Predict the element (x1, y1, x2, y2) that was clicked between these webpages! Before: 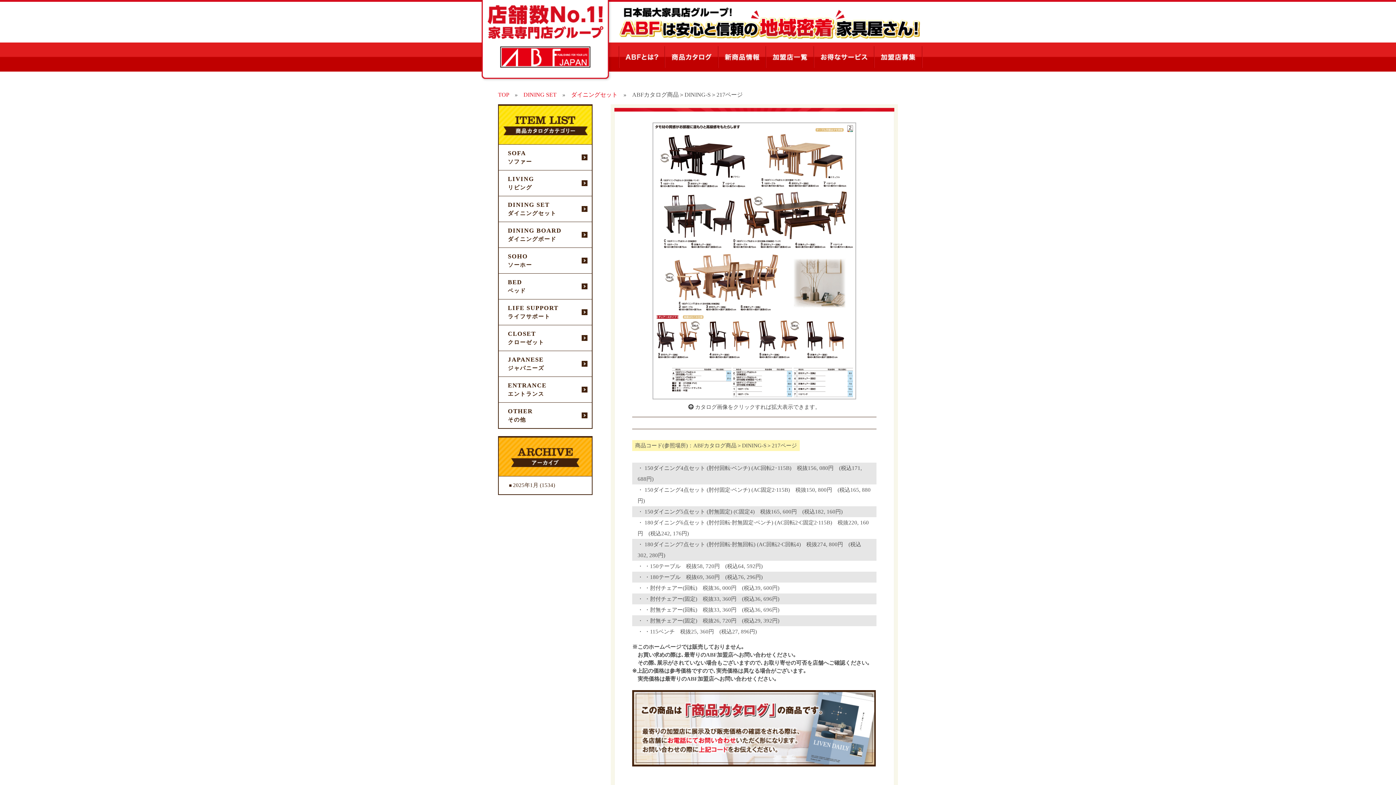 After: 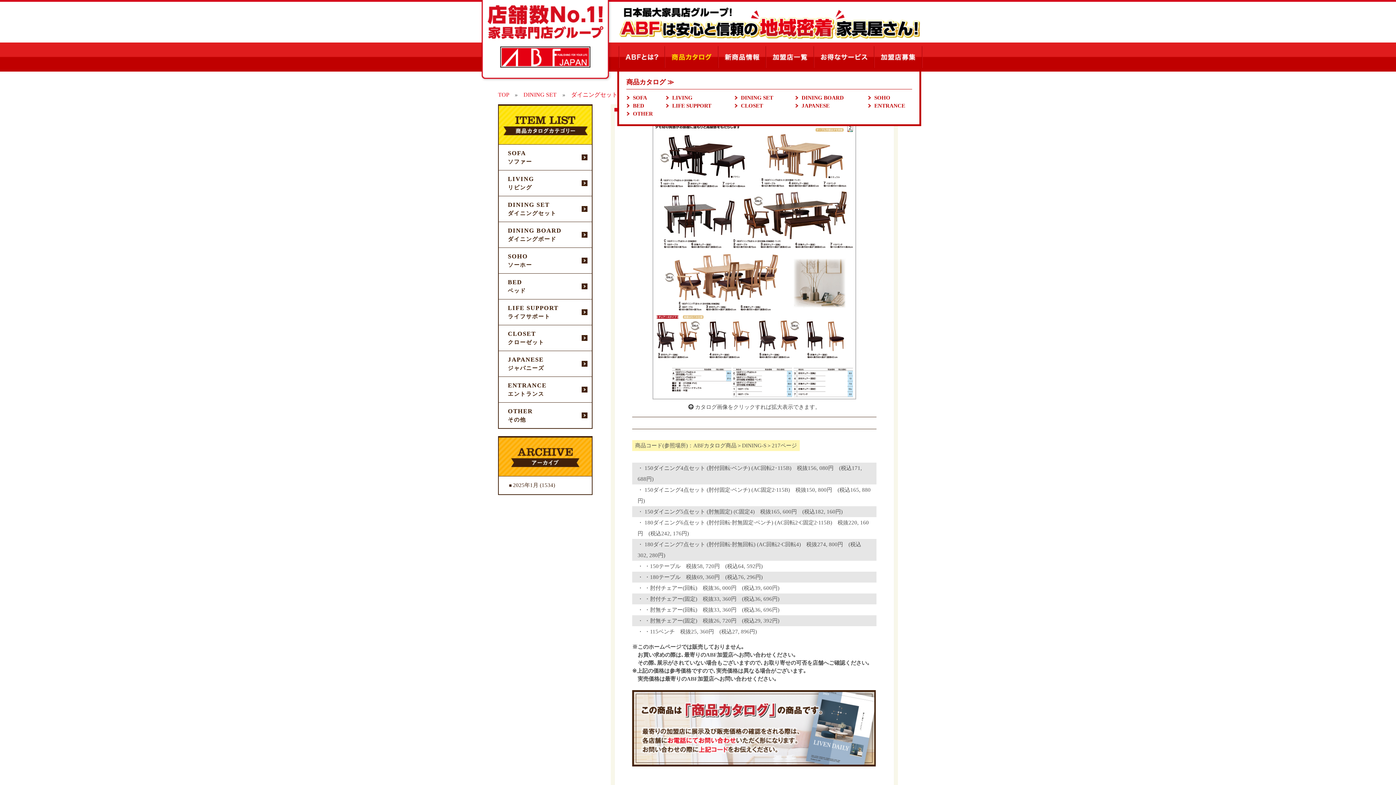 Action: bbox: (665, 61, 718, 67)